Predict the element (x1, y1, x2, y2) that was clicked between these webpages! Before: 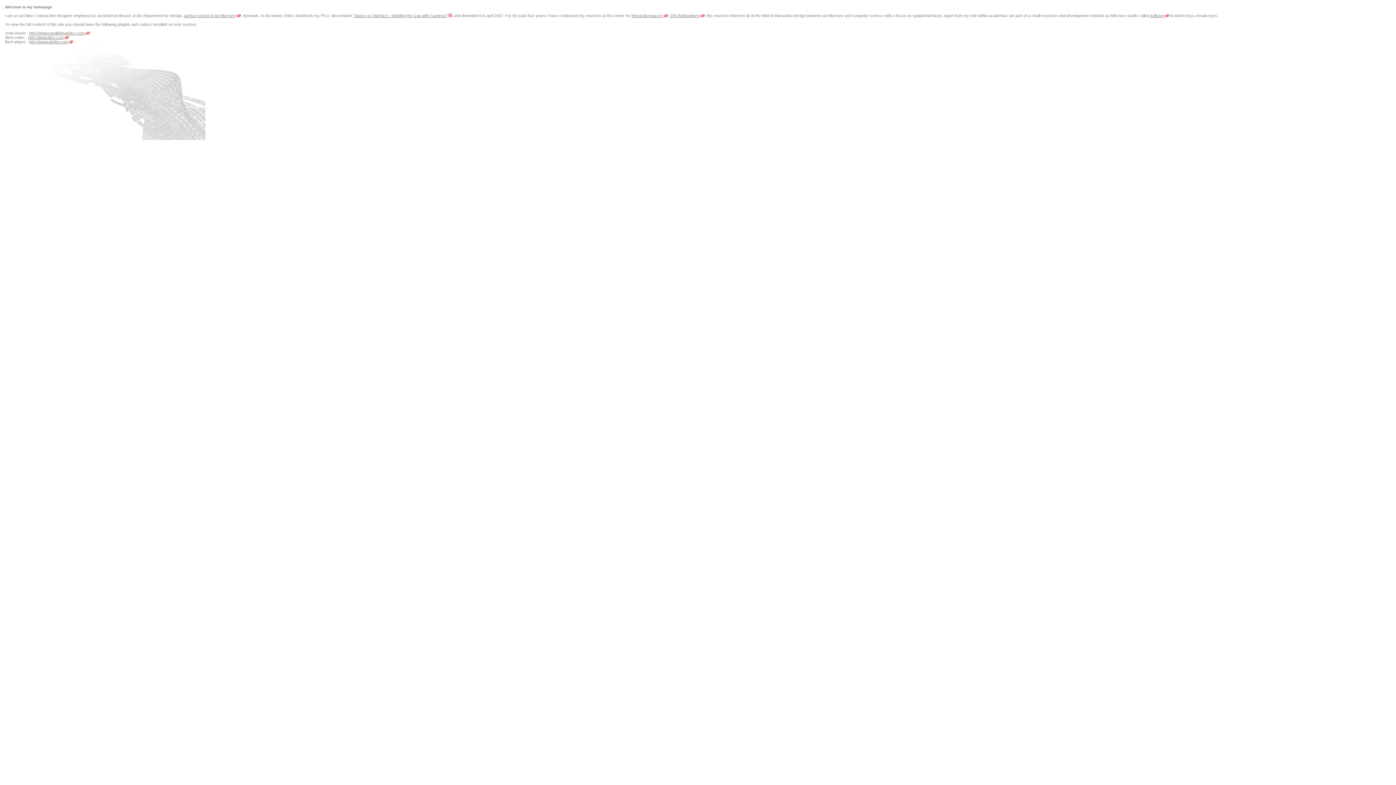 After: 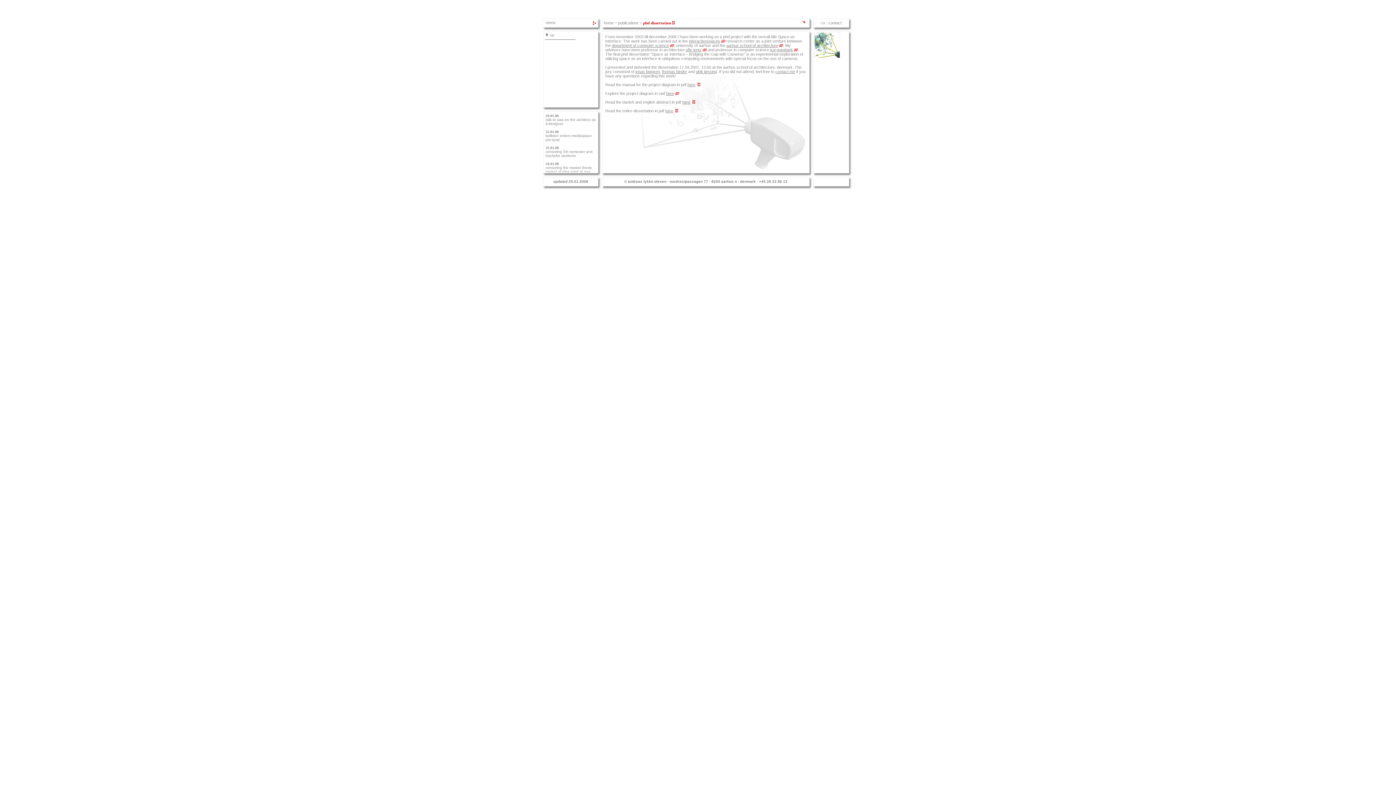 Action: bbox: (353, 13, 448, 17) label: "Space as Interface - Bridging the Gap with Cameras"